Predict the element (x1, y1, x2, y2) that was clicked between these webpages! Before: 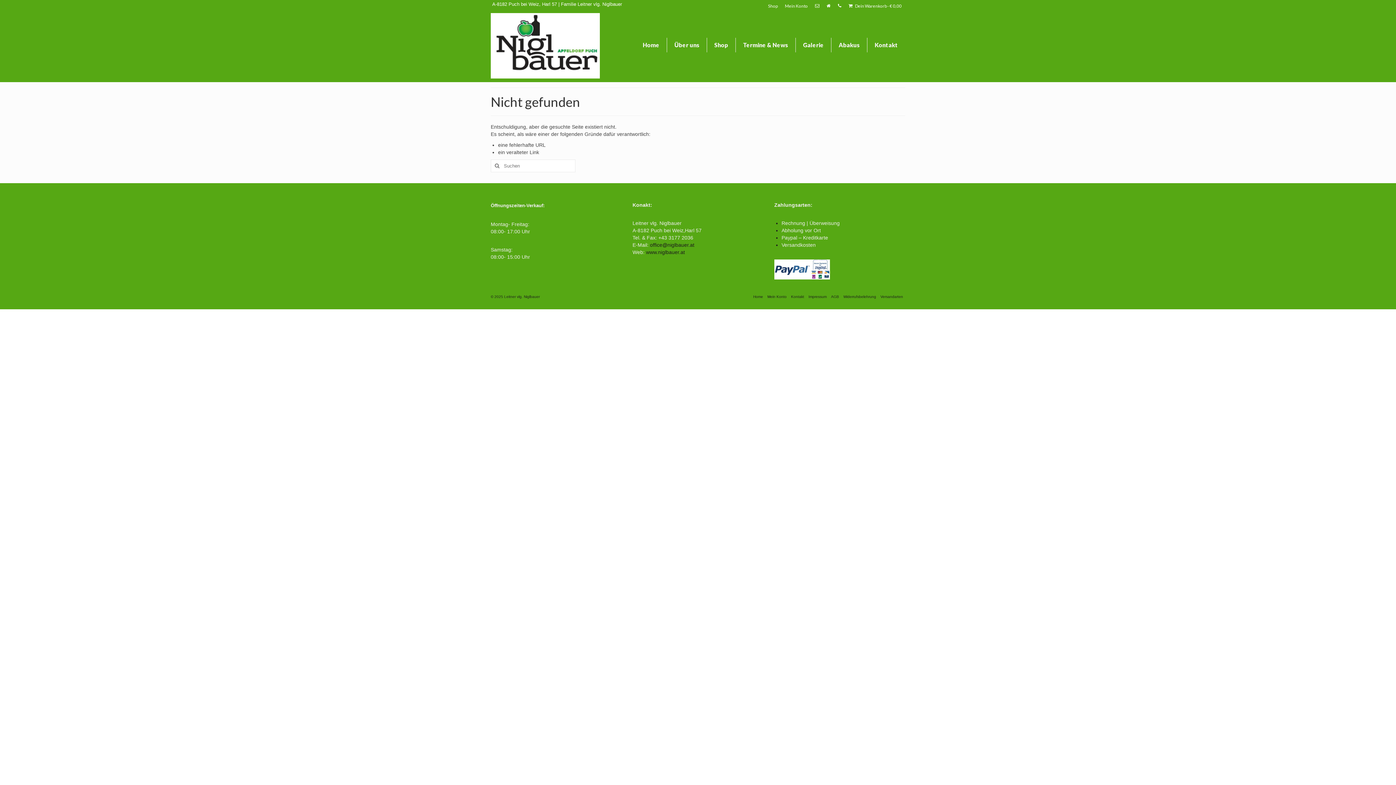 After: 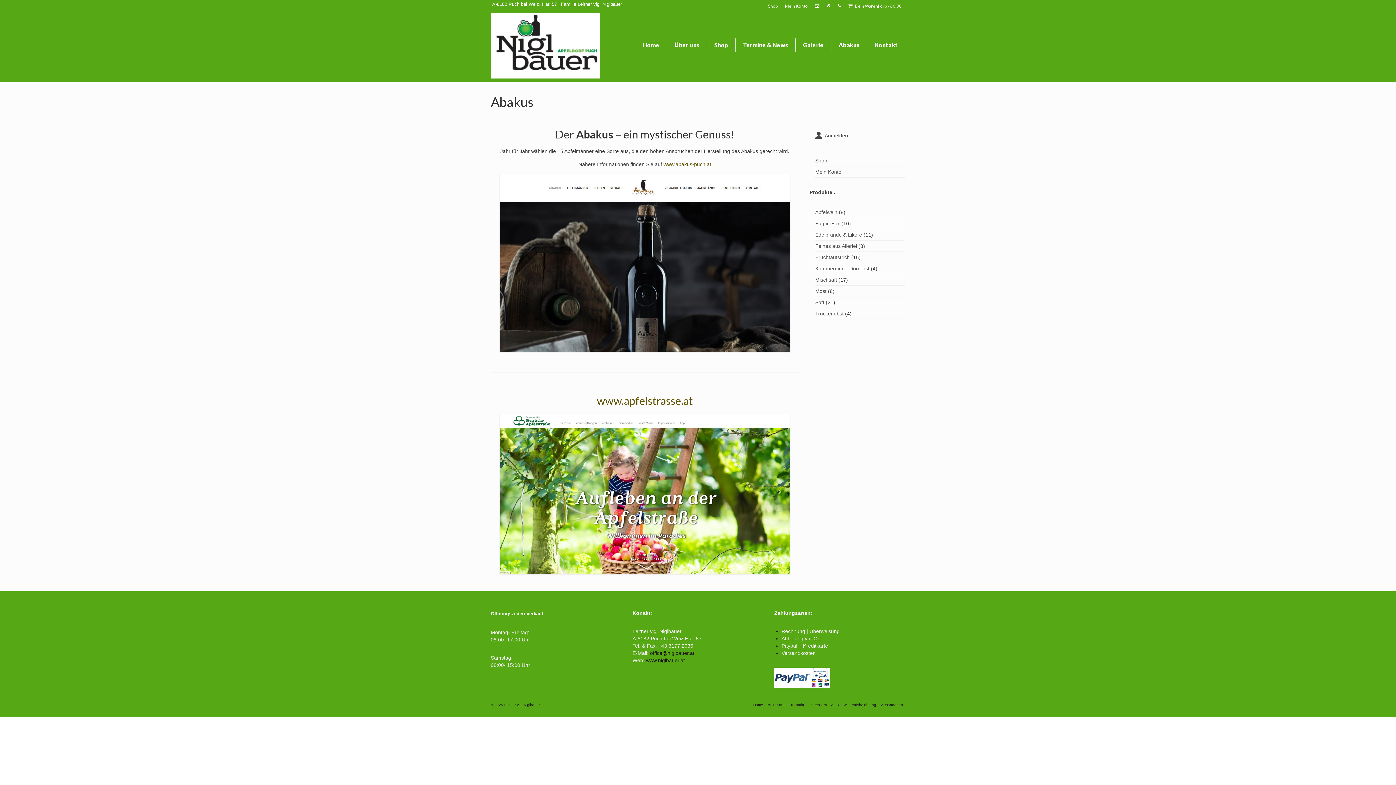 Action: label: Abakus bbox: (831, 37, 867, 52)